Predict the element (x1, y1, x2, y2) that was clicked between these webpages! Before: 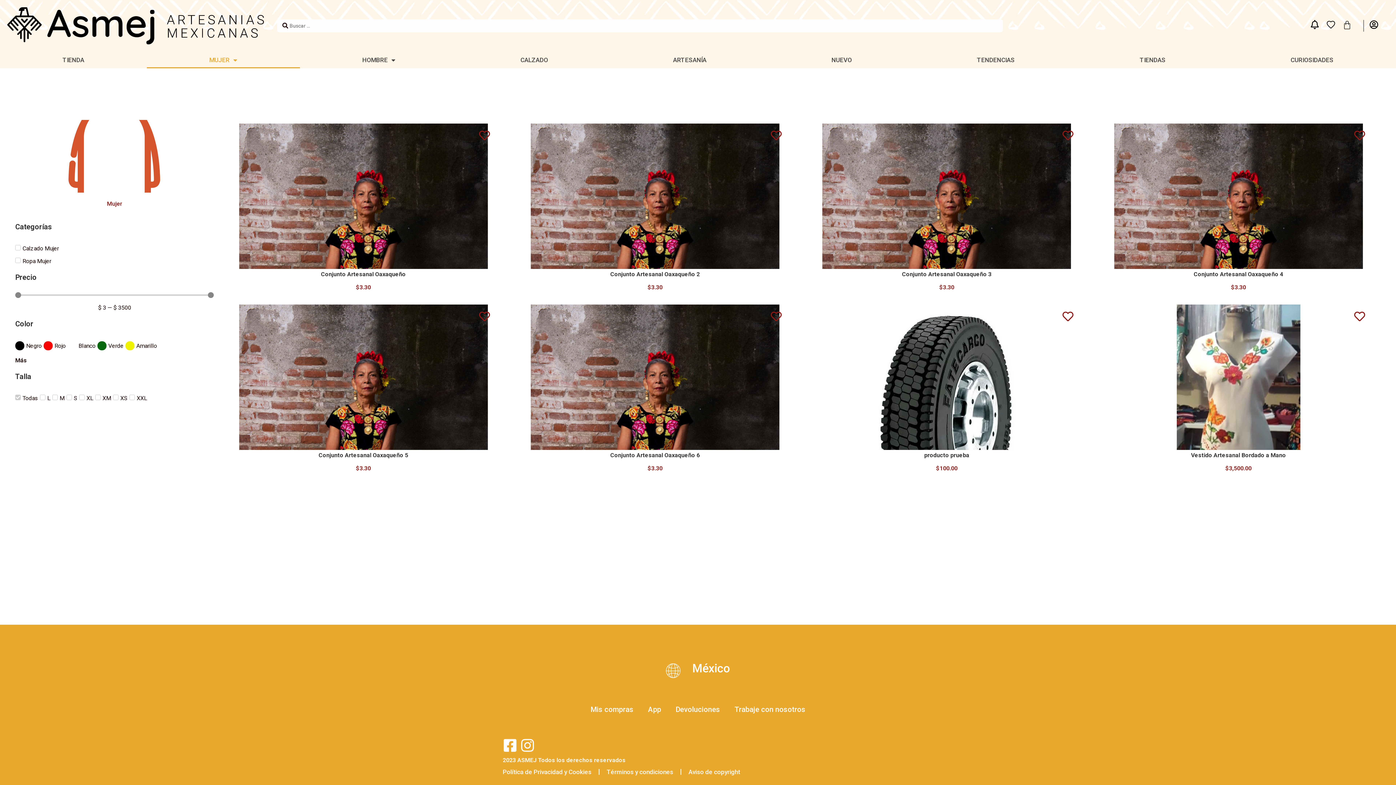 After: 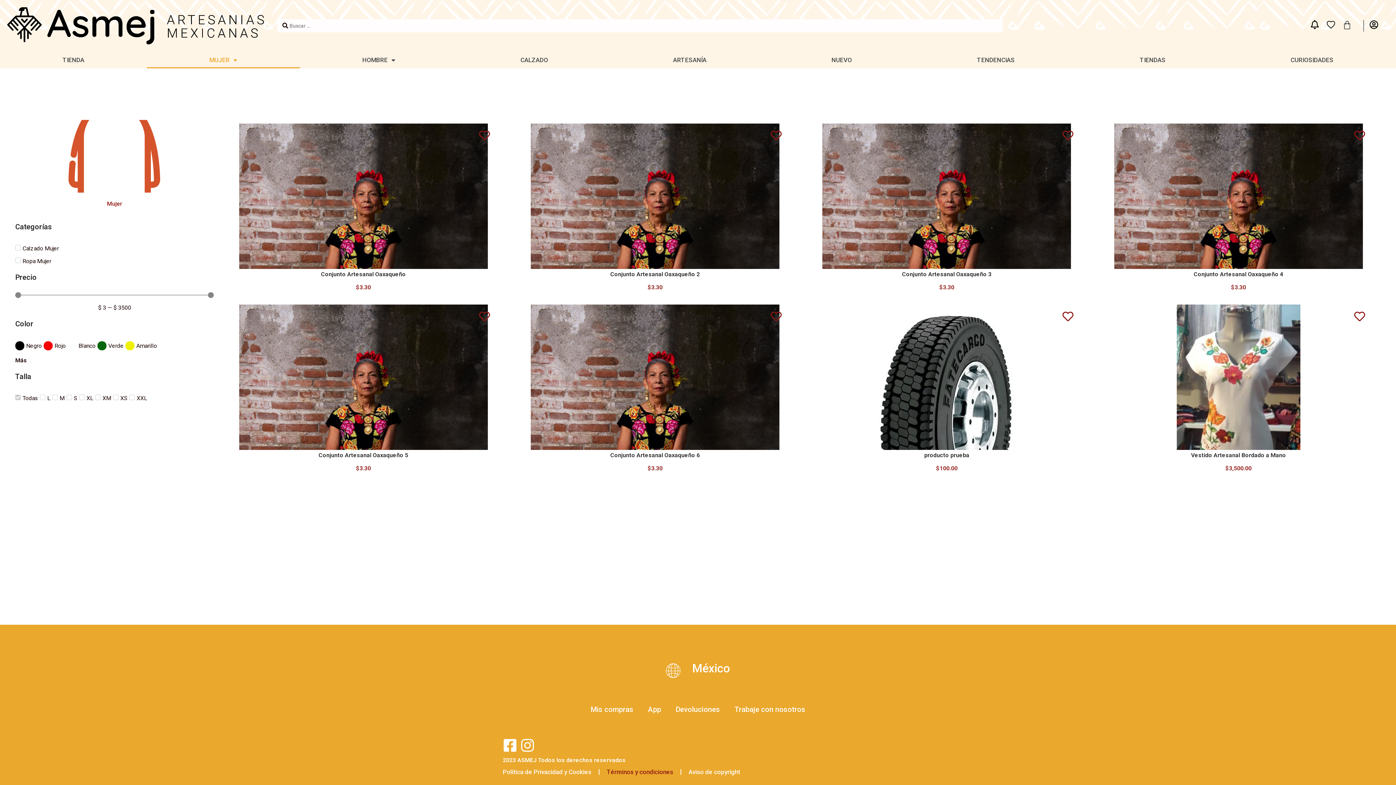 Action: label: Términos y condiciones bbox: (599, 764, 680, 780)